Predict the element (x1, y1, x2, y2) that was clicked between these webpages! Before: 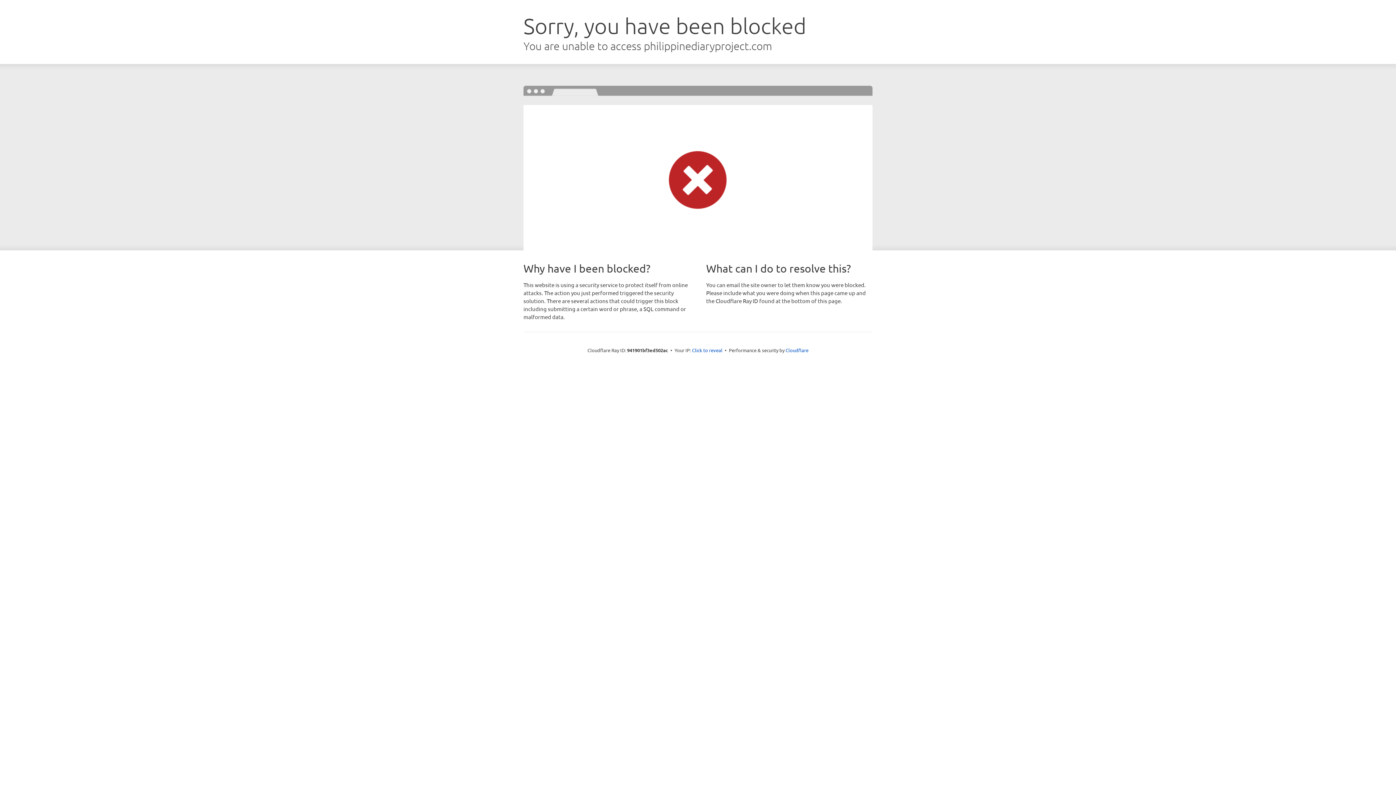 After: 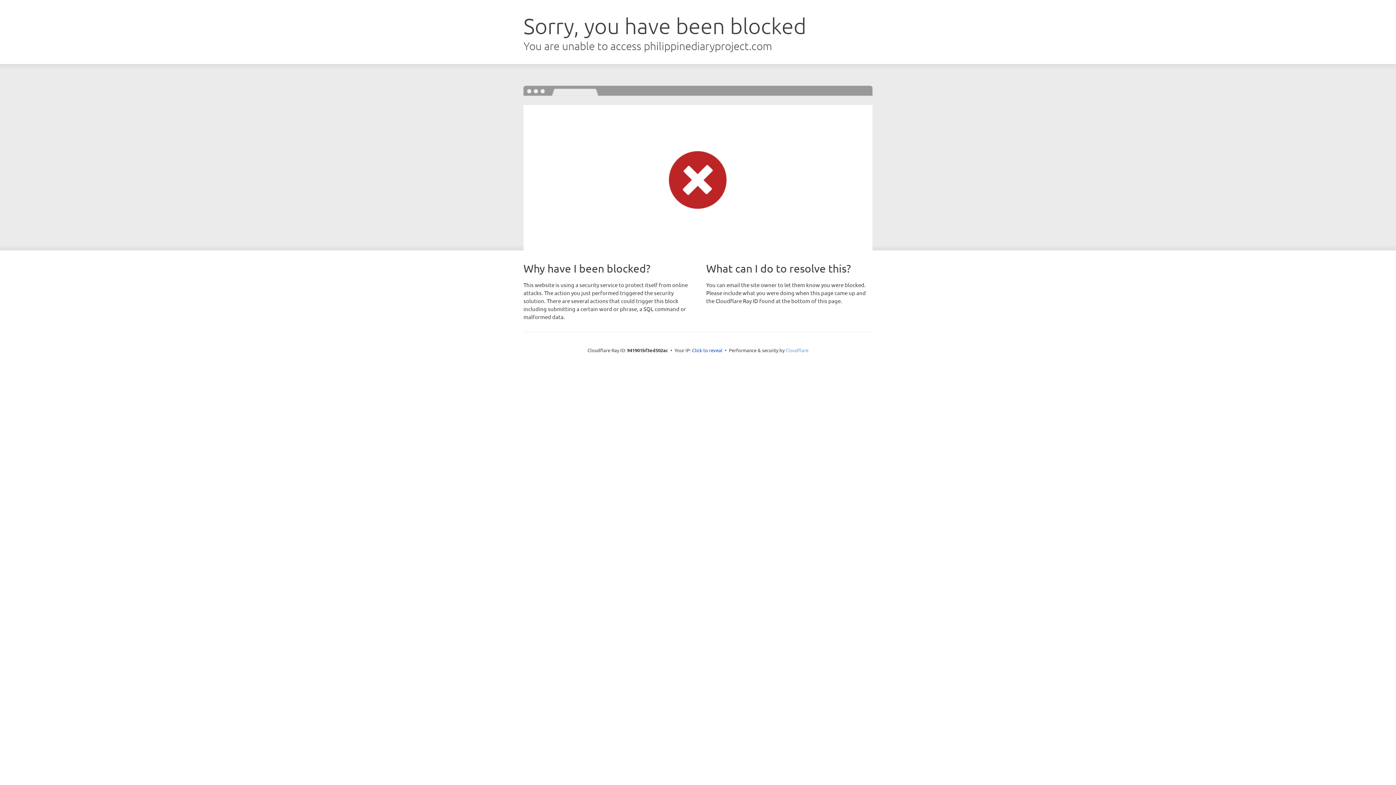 Action: bbox: (785, 347, 808, 353) label: Cloudflare